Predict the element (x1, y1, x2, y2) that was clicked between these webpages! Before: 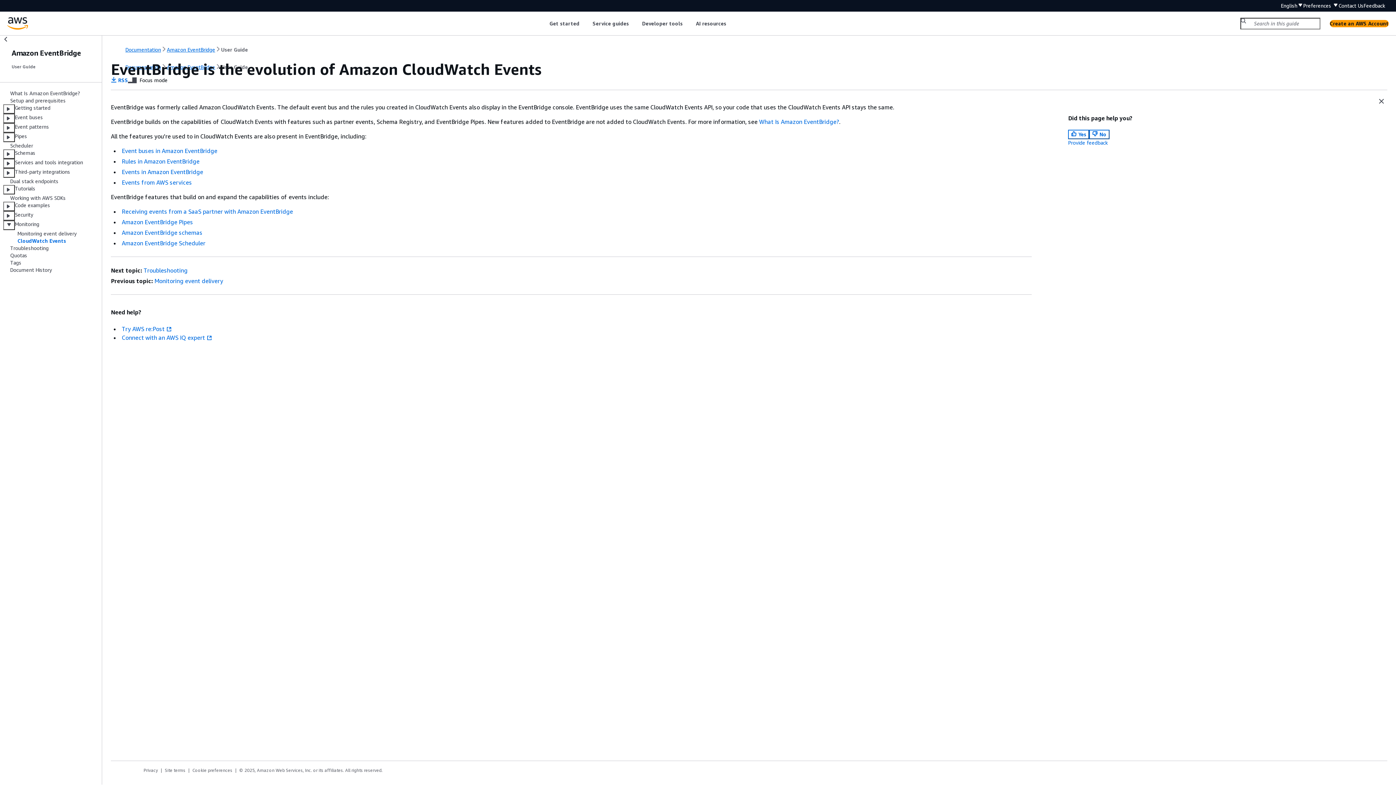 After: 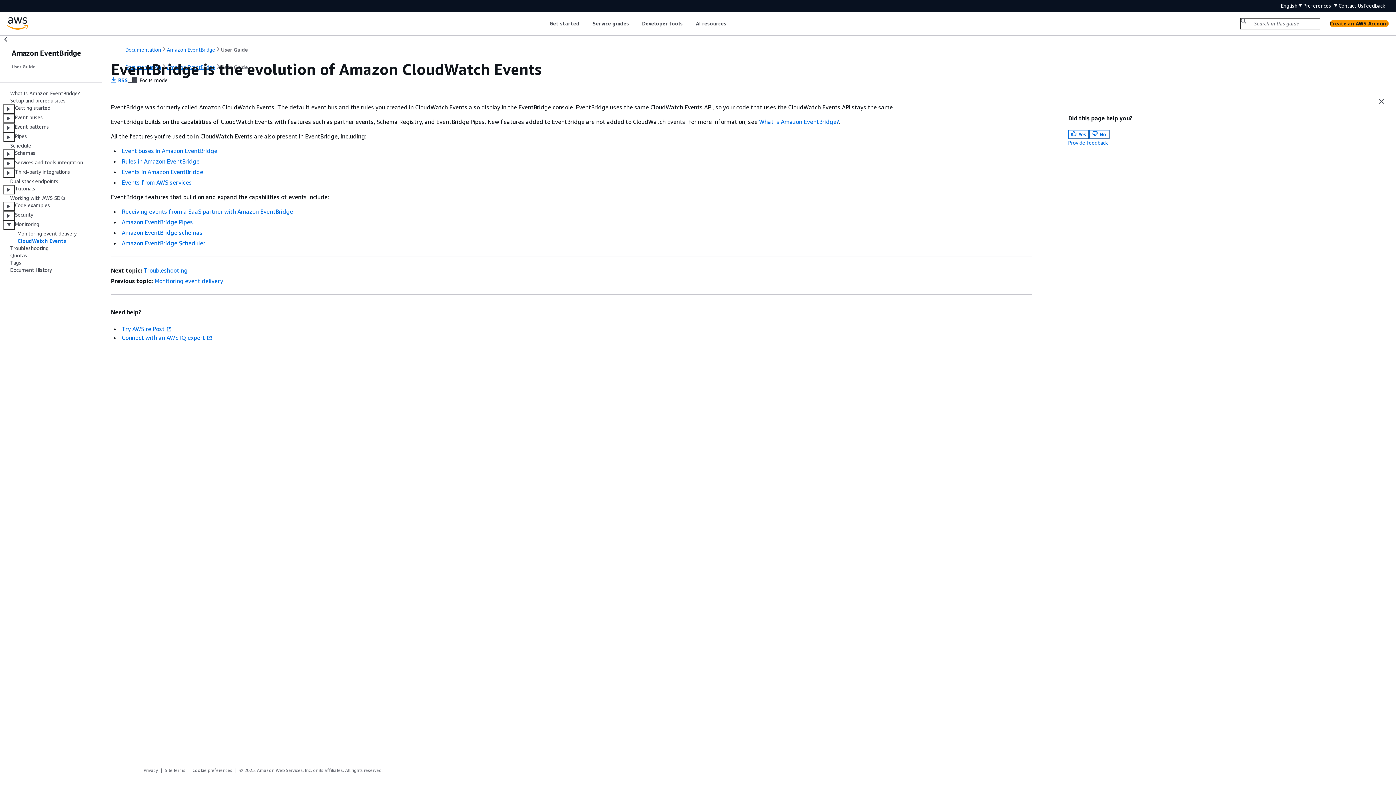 Action: label: CloudWatch Events bbox: (17, 237, 66, 244)